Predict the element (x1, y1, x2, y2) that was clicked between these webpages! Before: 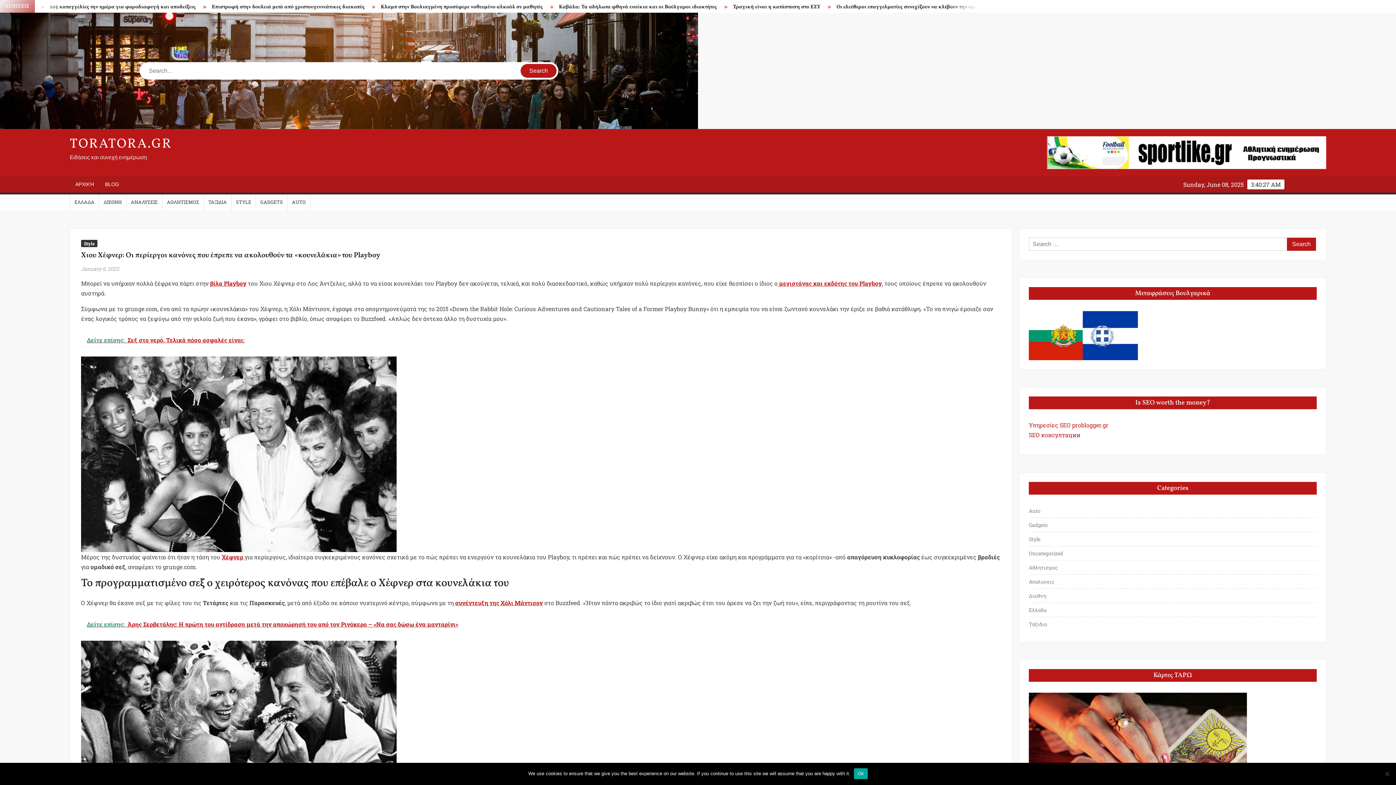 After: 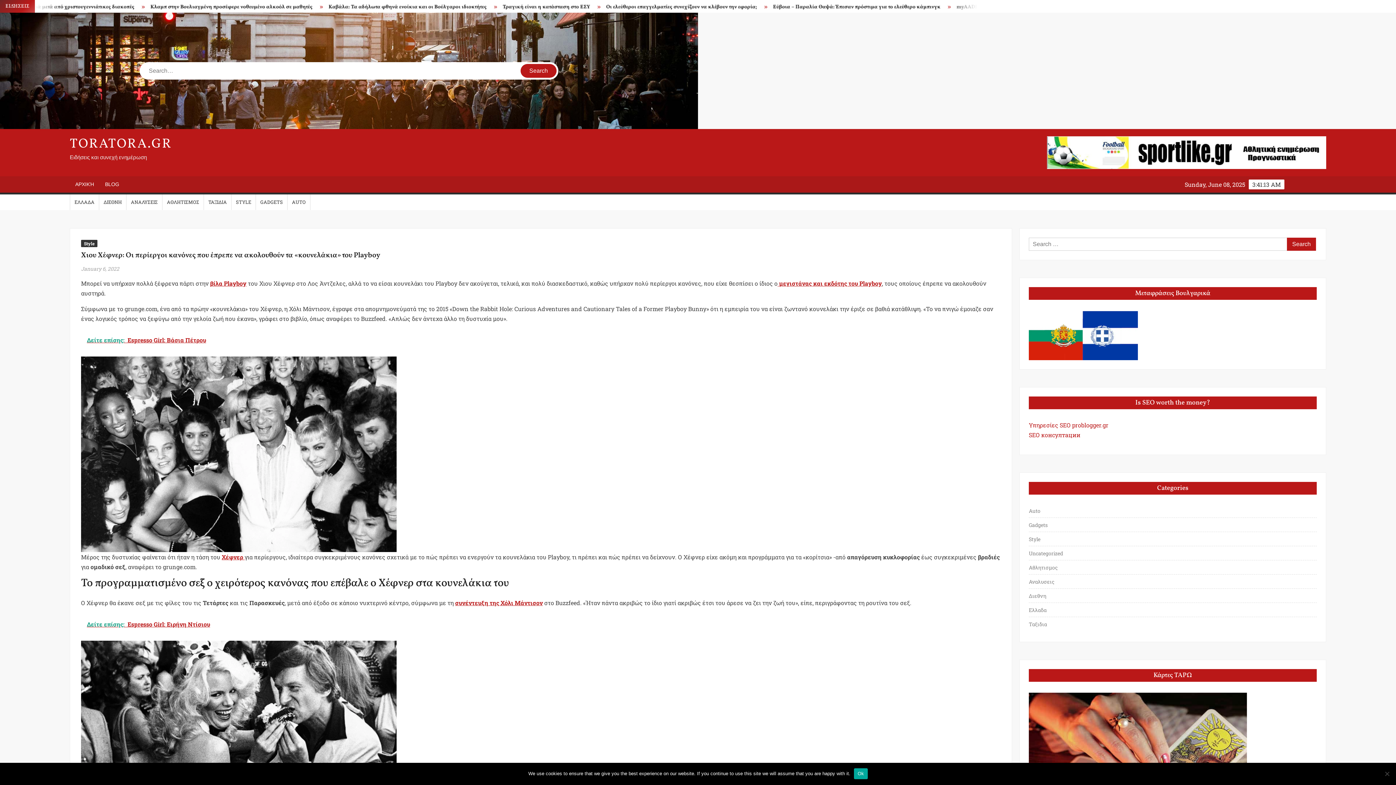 Action: bbox: (81, 265, 119, 272) label: January 6, 2022